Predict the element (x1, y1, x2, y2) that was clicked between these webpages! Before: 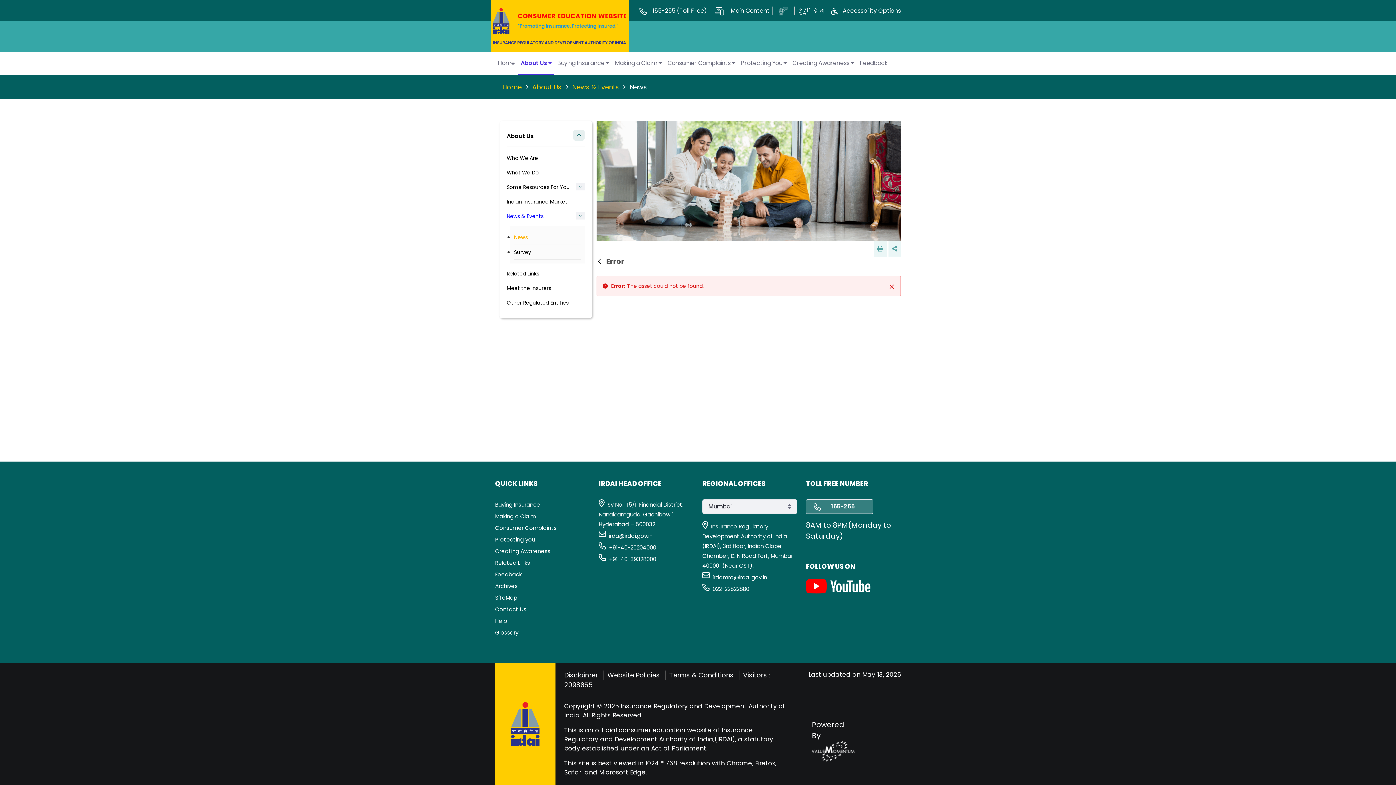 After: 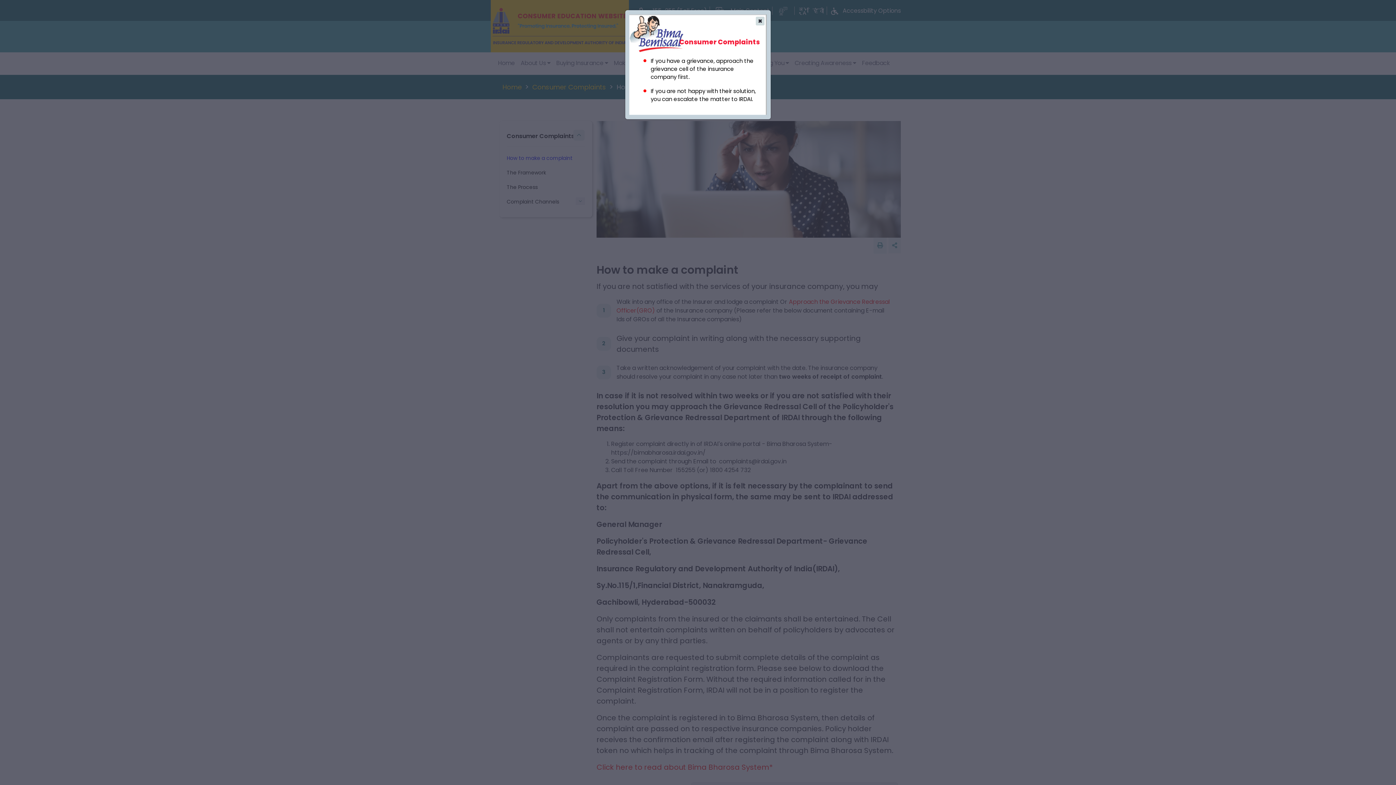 Action: bbox: (664, 52, 738, 74) label: Consumer Complaints 